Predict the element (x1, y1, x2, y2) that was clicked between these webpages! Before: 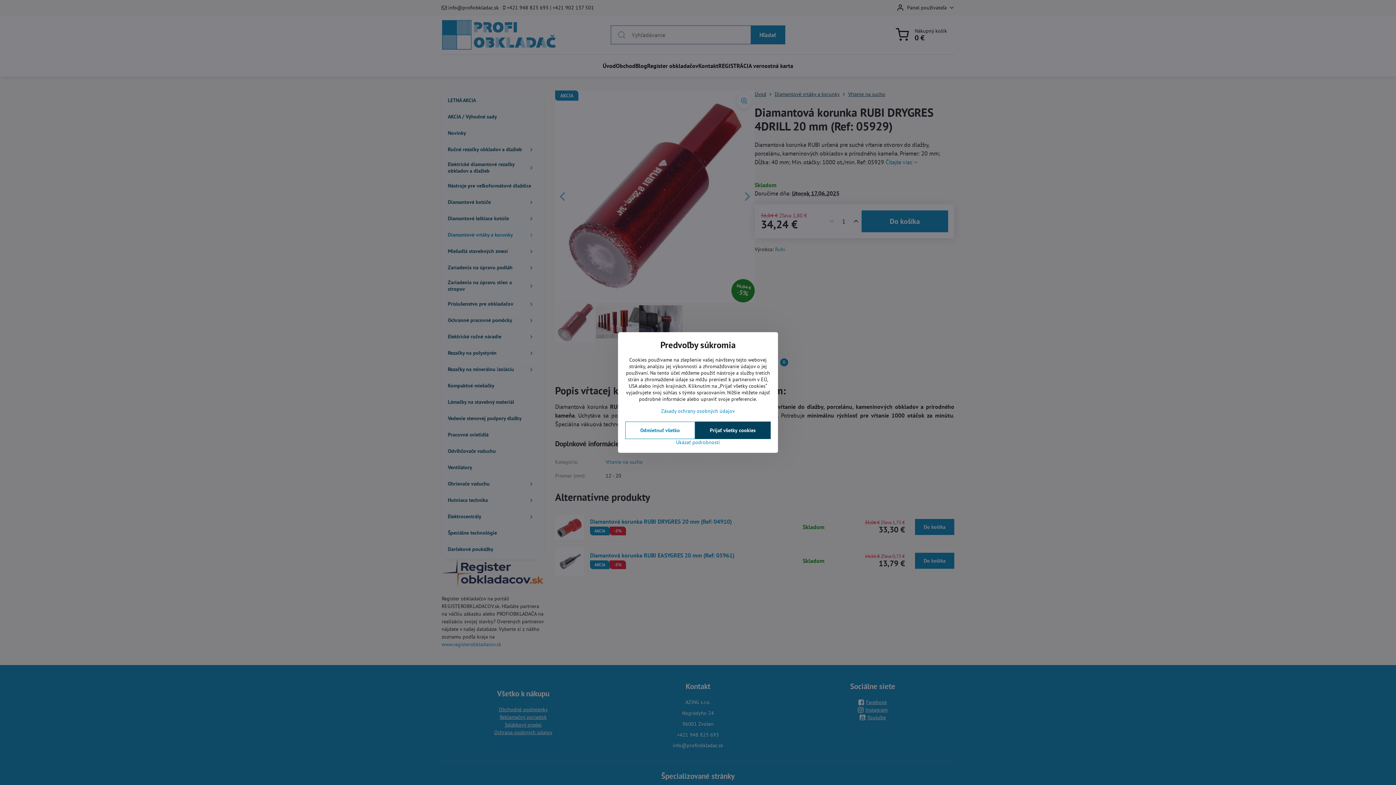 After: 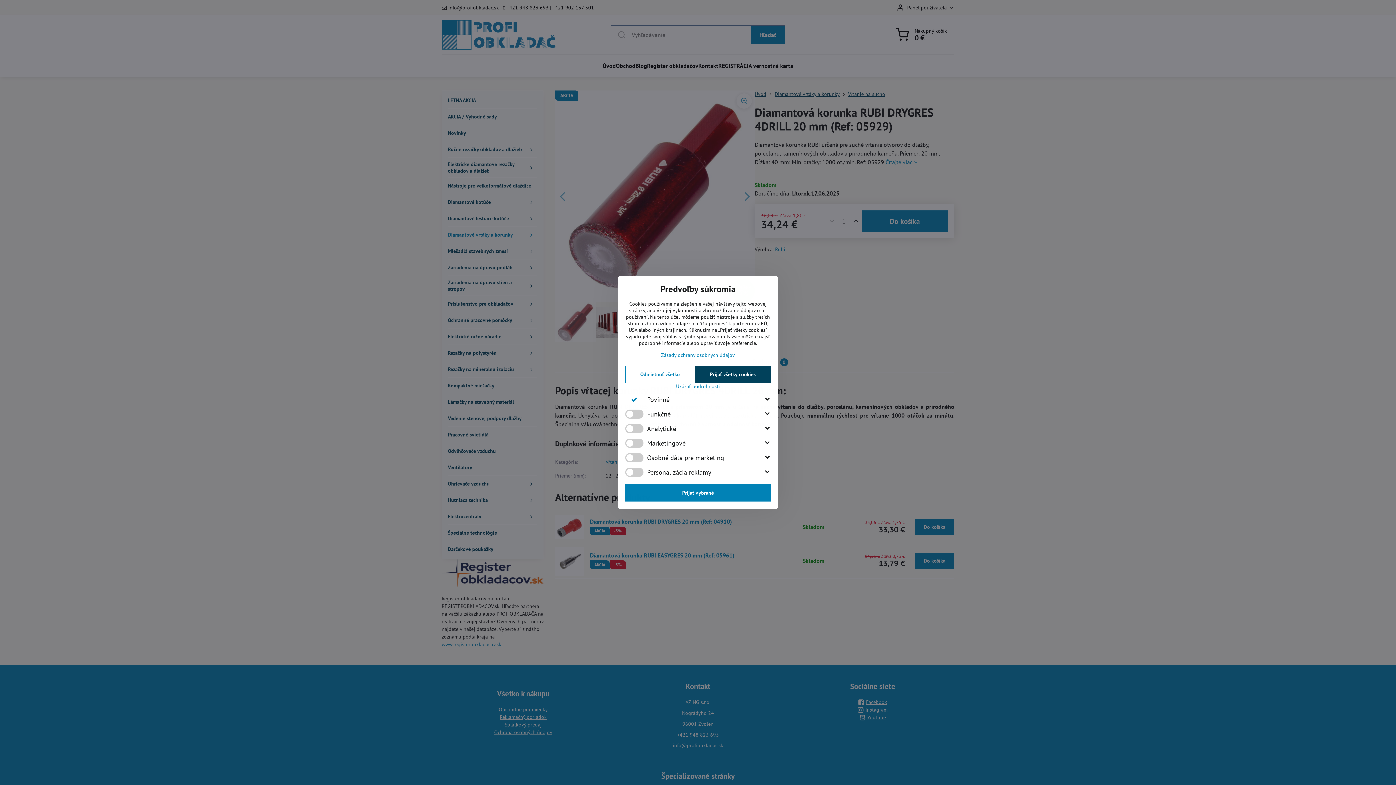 Action: bbox: (625, 439, 770, 445) label: Ukázať podrobnosti